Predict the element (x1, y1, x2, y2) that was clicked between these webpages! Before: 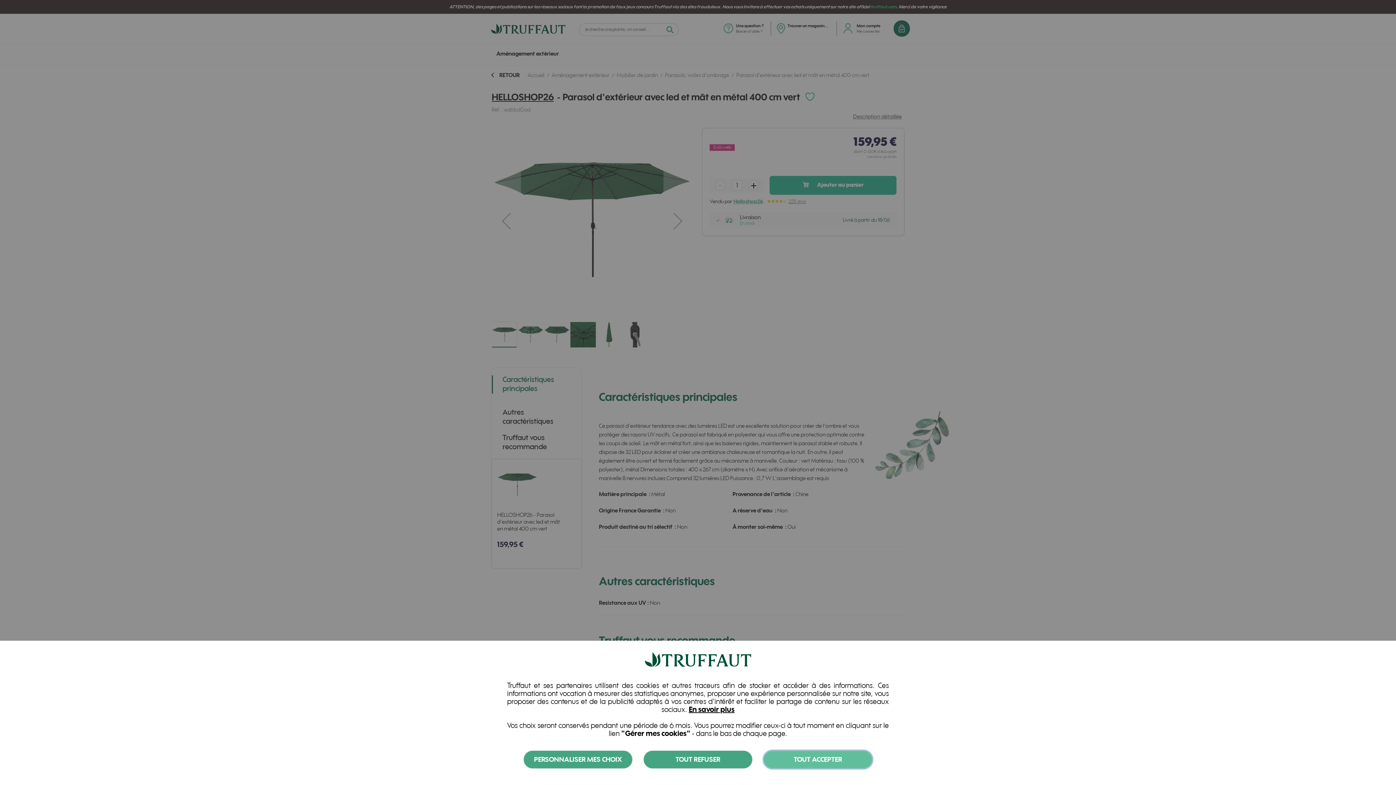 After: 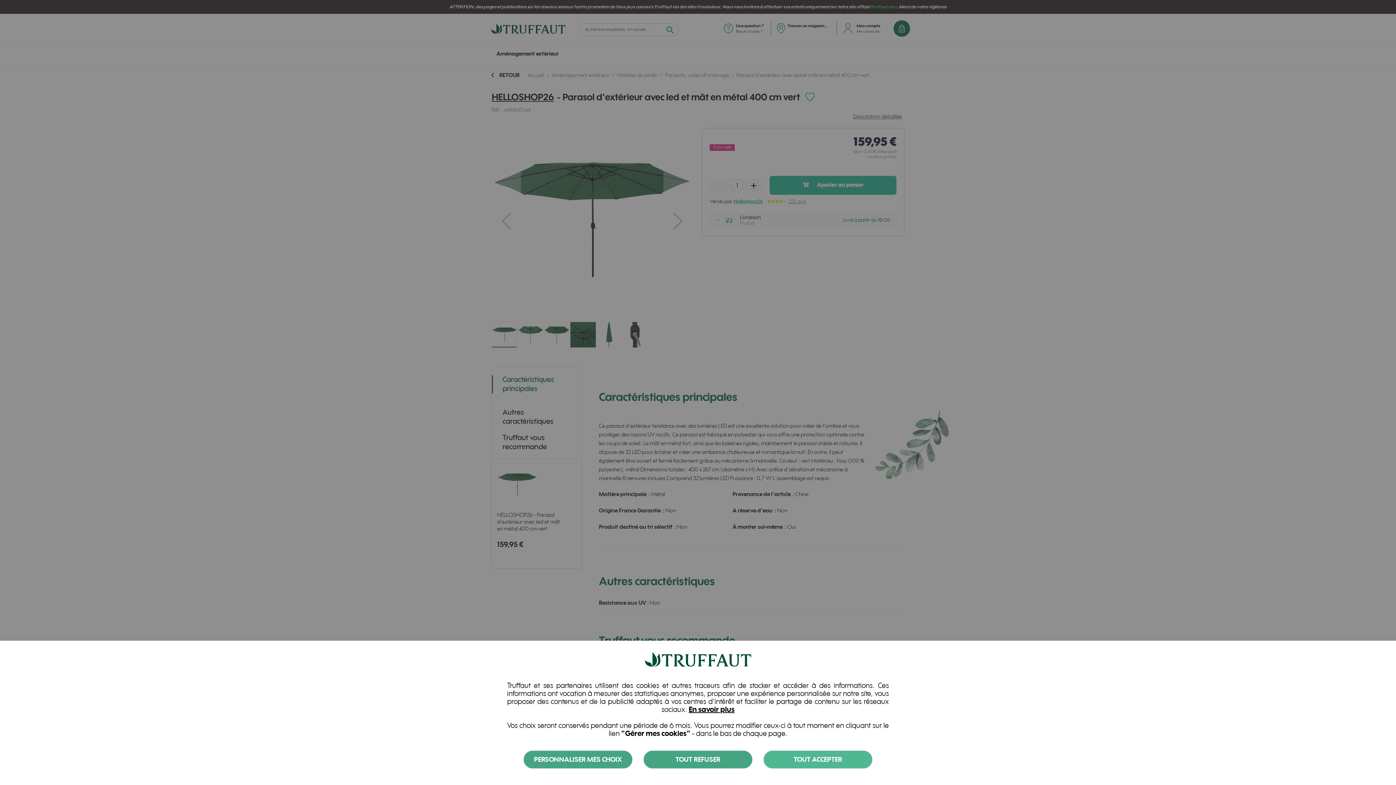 Action: label: En savoir plus bbox: (688, 705, 734, 714)